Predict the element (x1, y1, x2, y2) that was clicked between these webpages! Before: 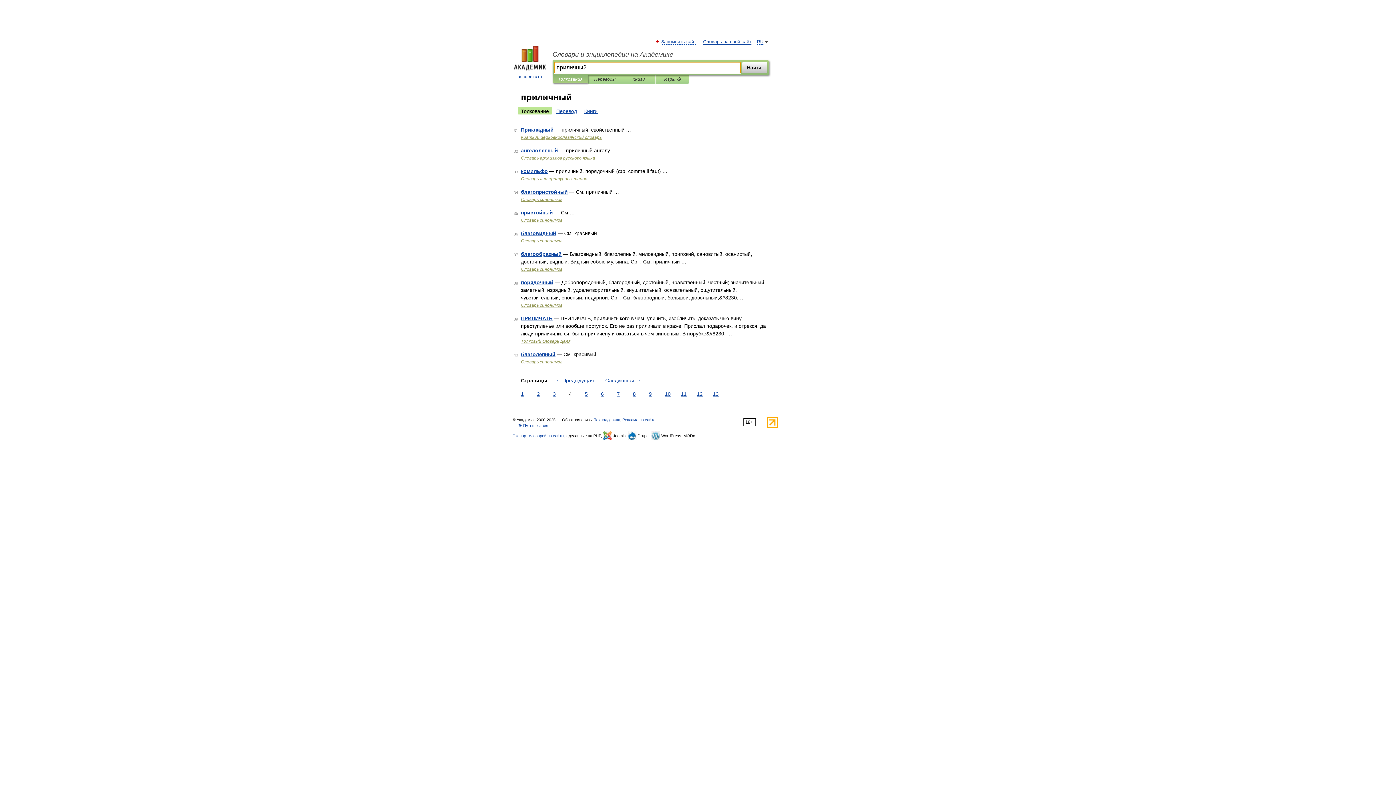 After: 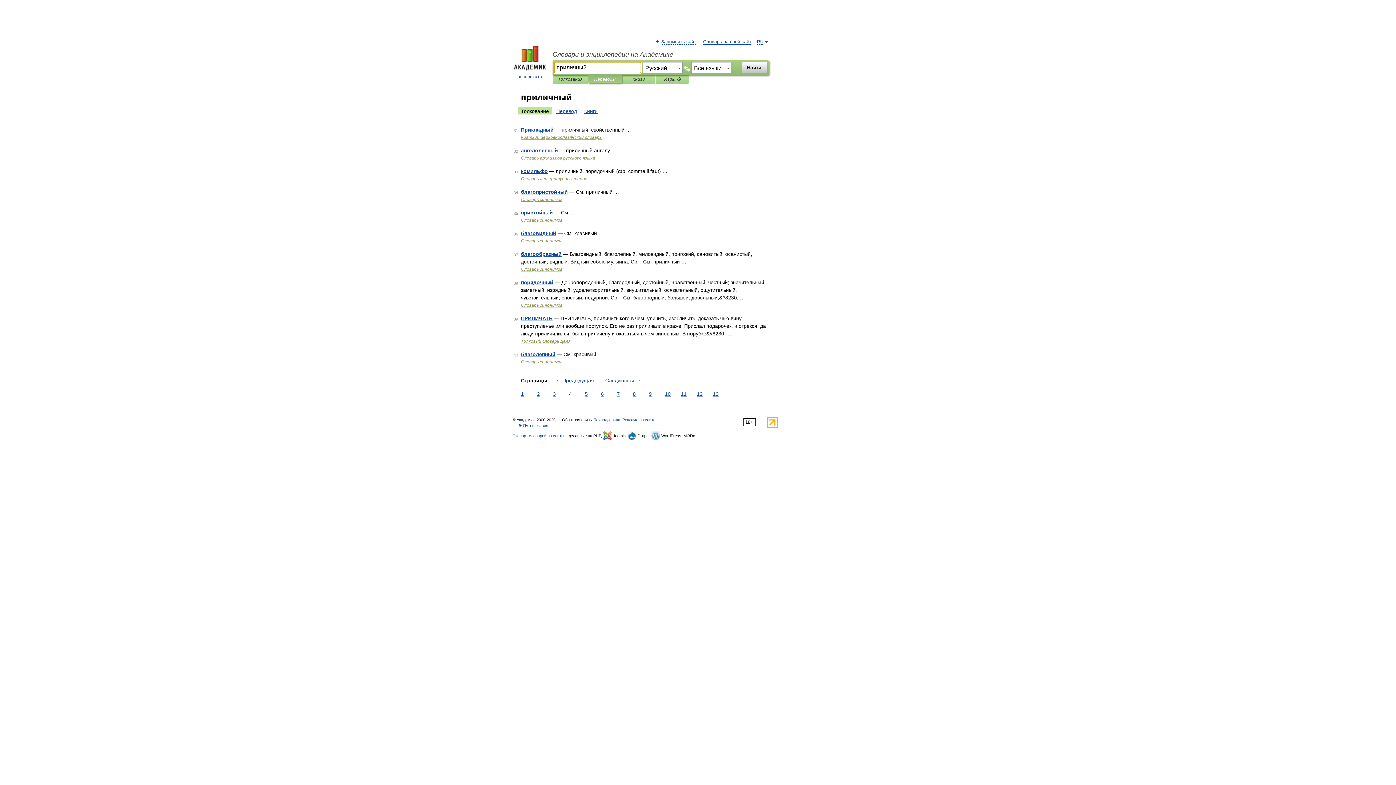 Action: label: Переводы bbox: (593, 75, 616, 83)